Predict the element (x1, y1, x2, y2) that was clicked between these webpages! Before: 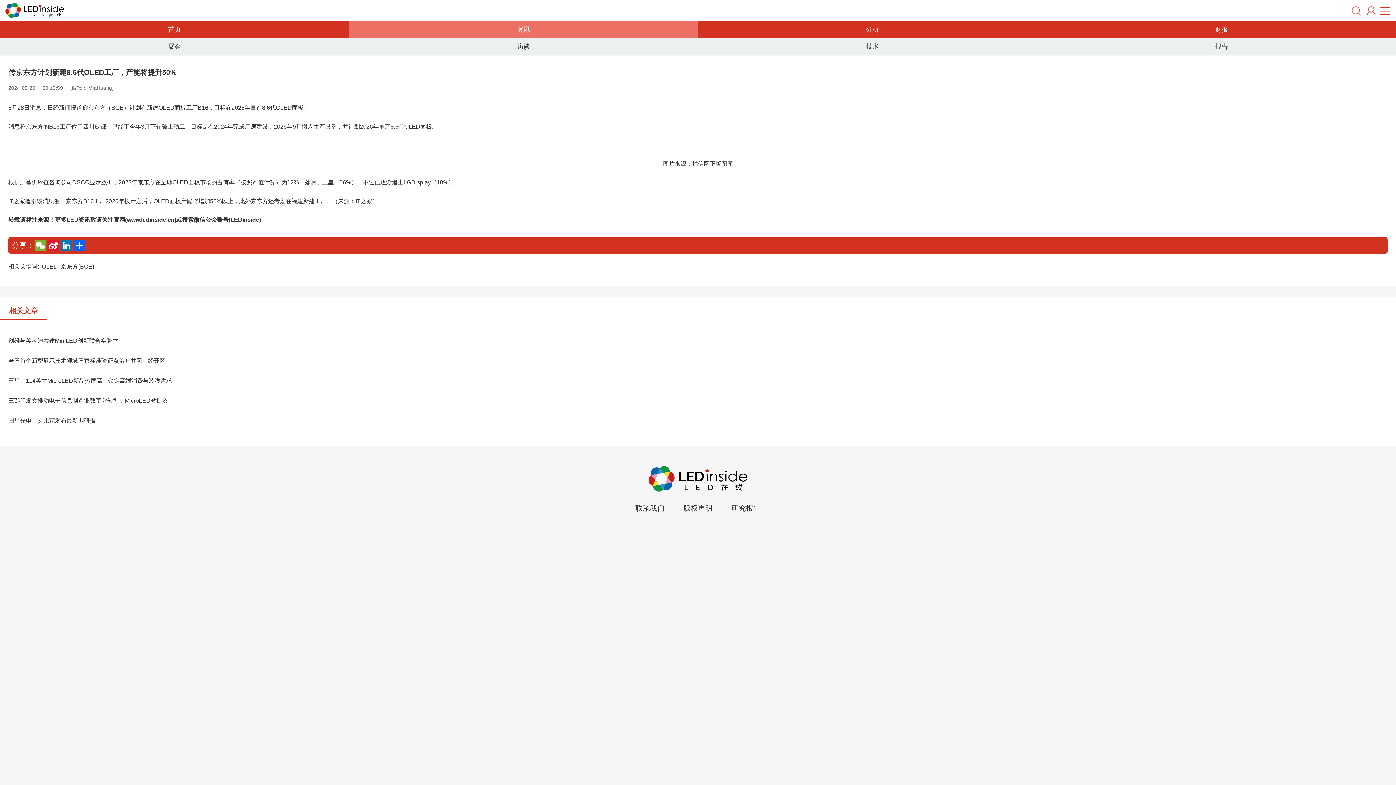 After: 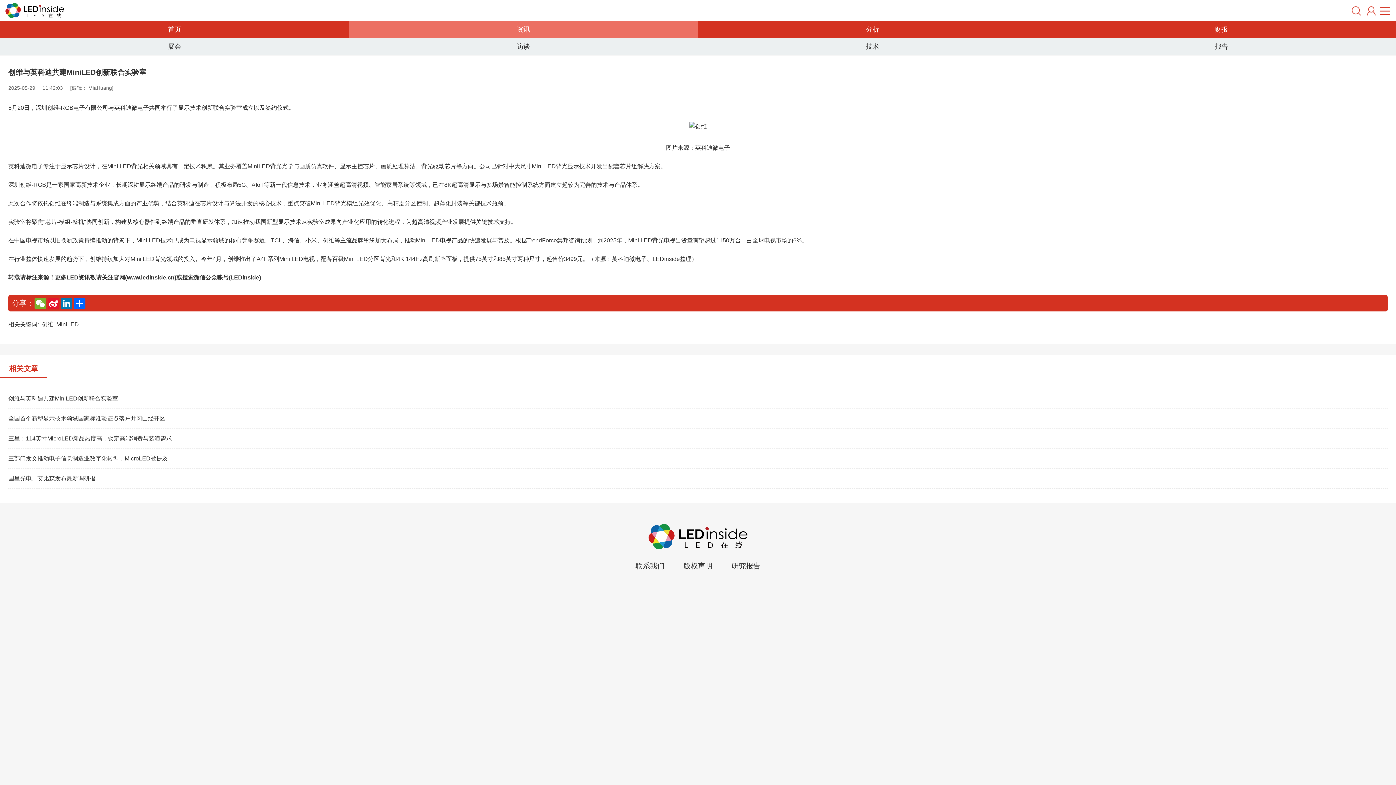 Action: label: 创维与英科迪共建MiniLED创新联合实验室 bbox: (8, 331, 1388, 351)